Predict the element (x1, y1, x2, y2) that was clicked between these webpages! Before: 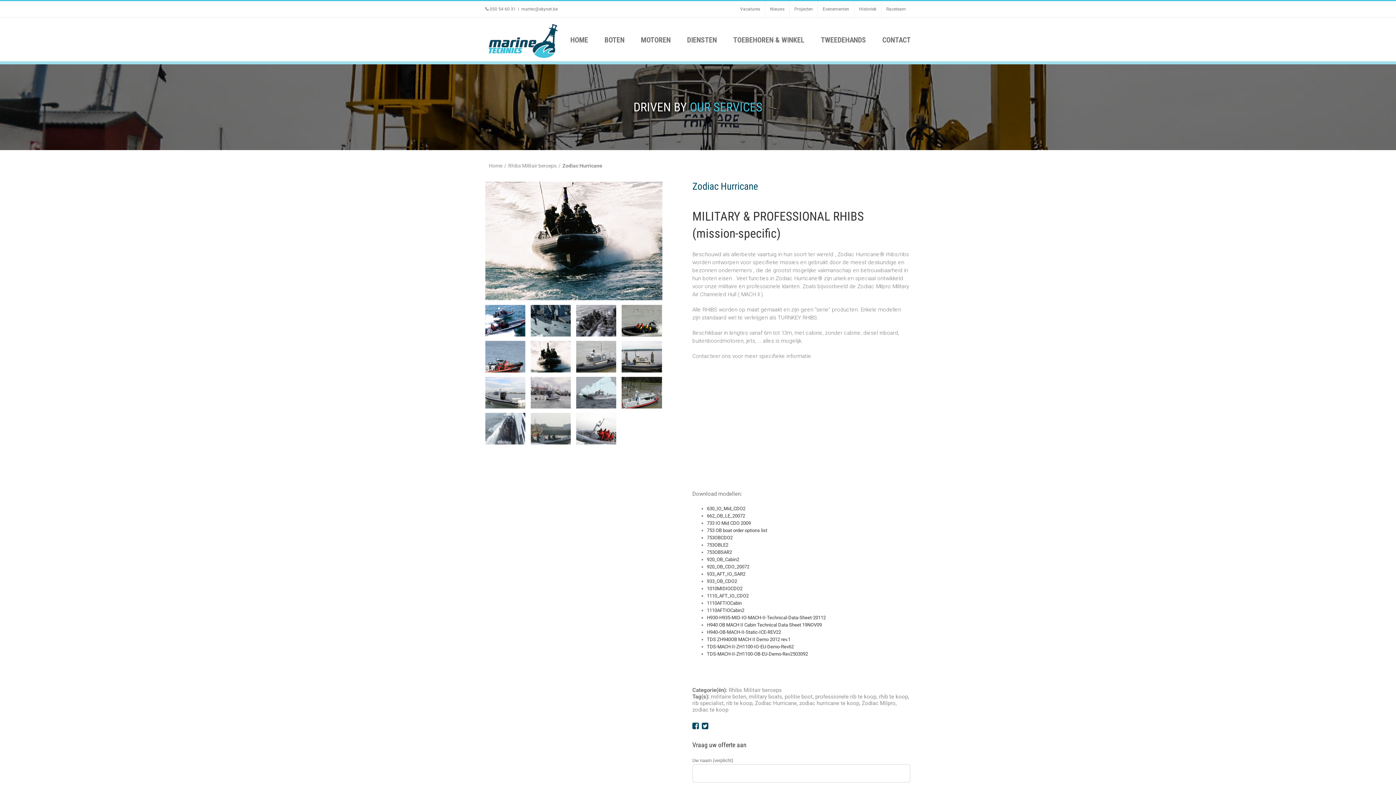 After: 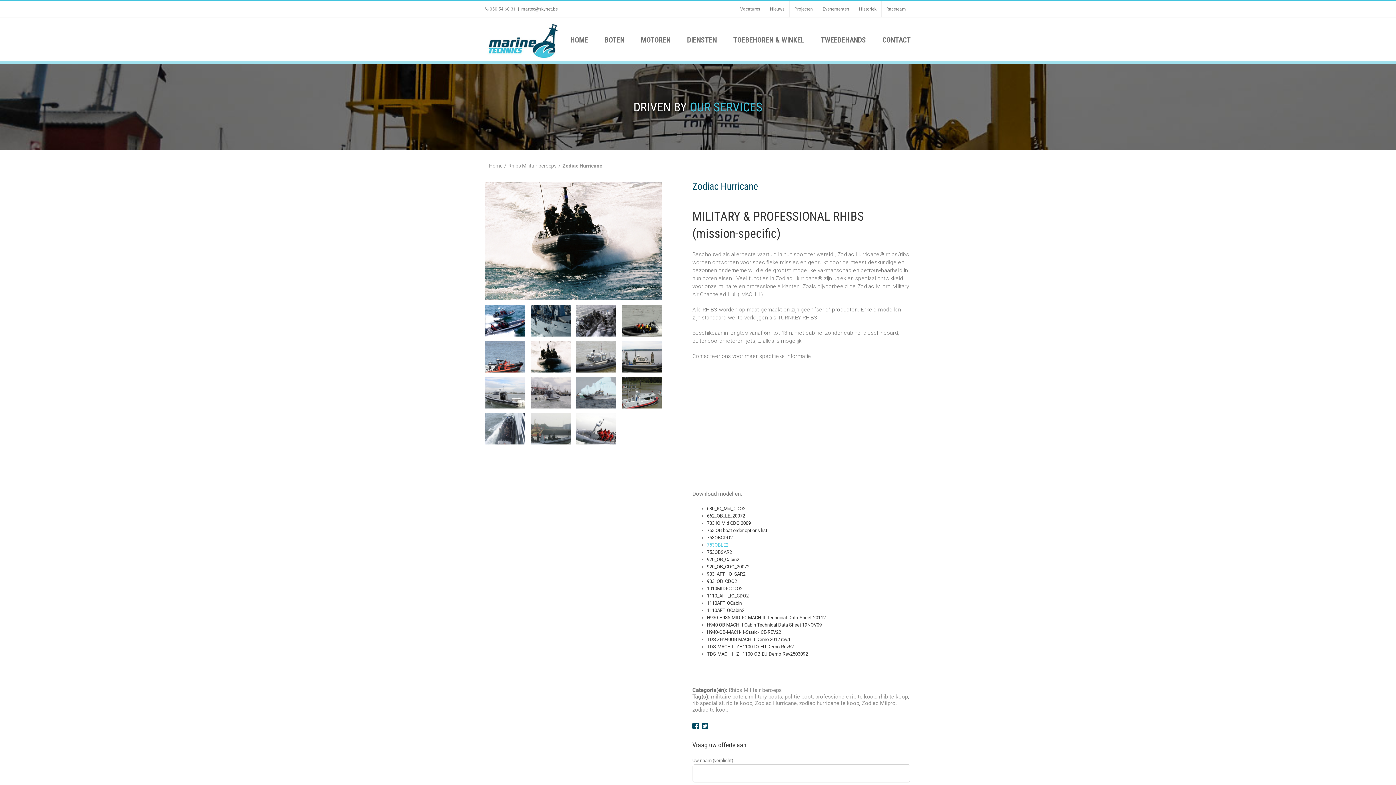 Action: bbox: (707, 542, 728, 547) label: 753OBLE2